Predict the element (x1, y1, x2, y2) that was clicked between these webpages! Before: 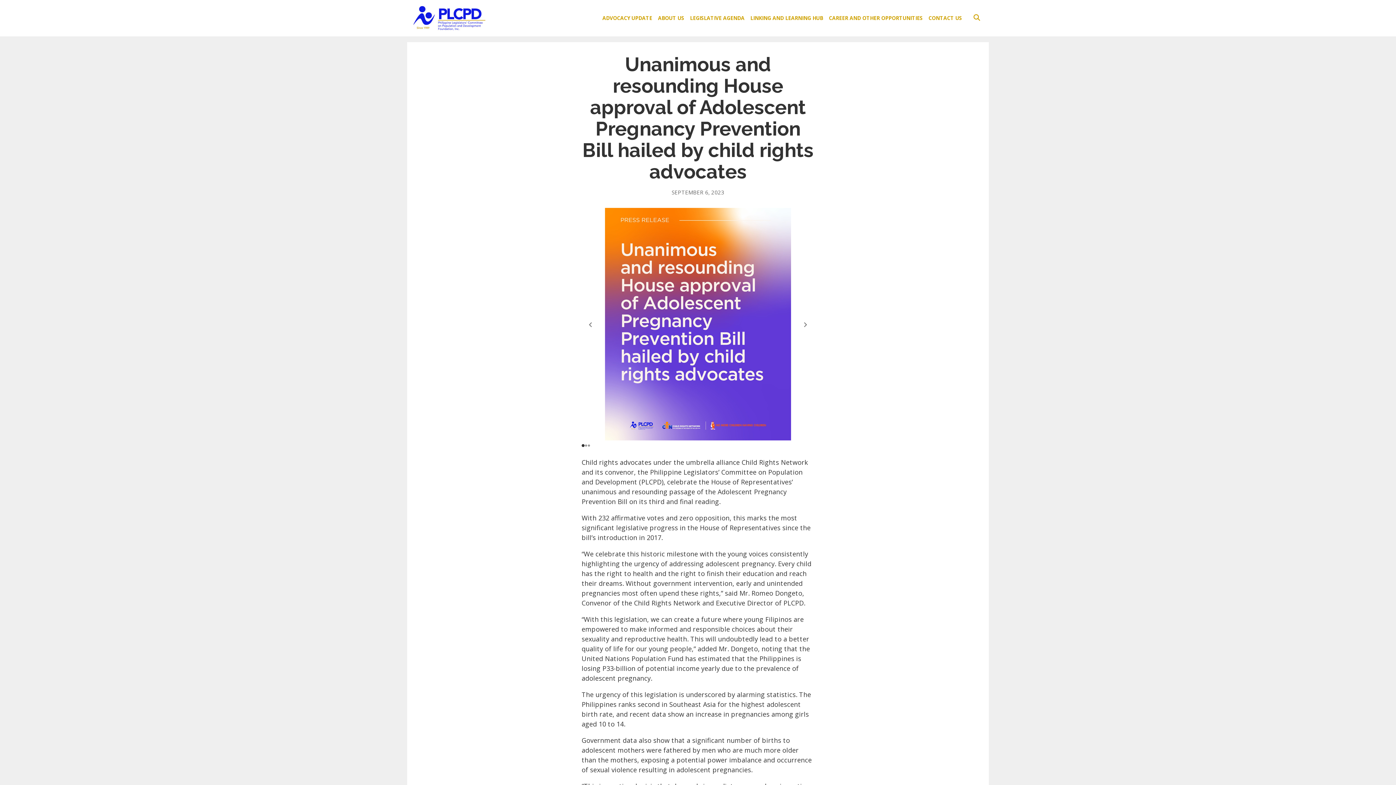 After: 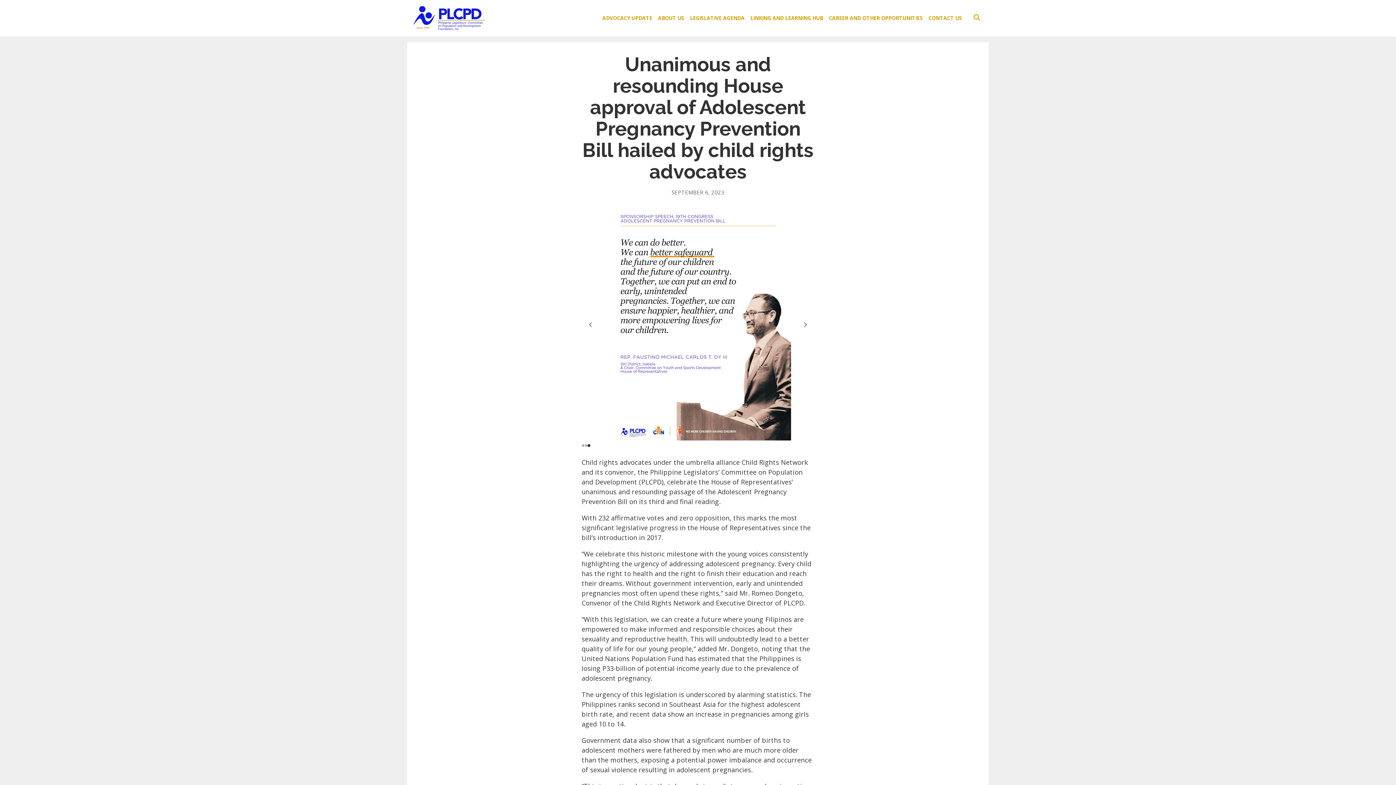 Action: label: Go to slide 3 bbox: (588, 444, 590, 446)